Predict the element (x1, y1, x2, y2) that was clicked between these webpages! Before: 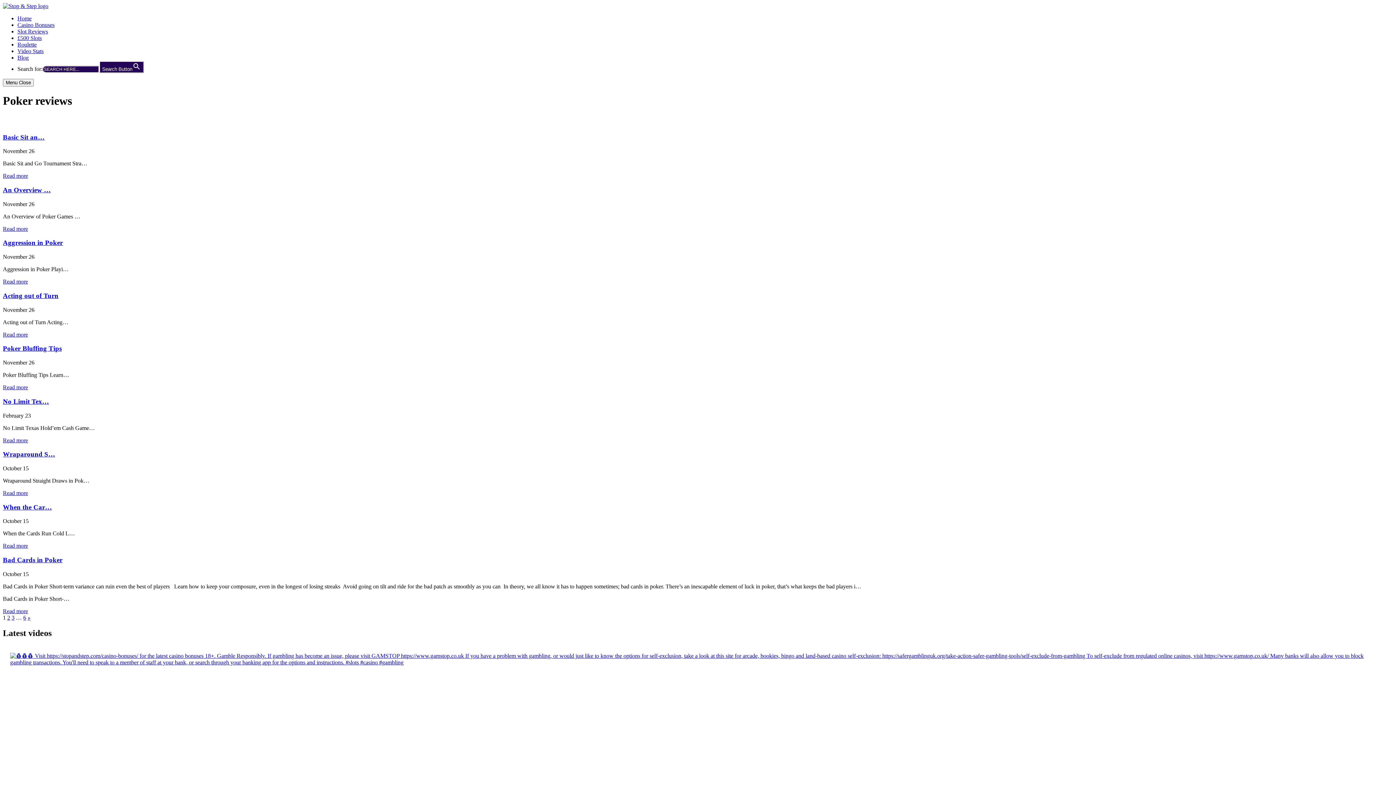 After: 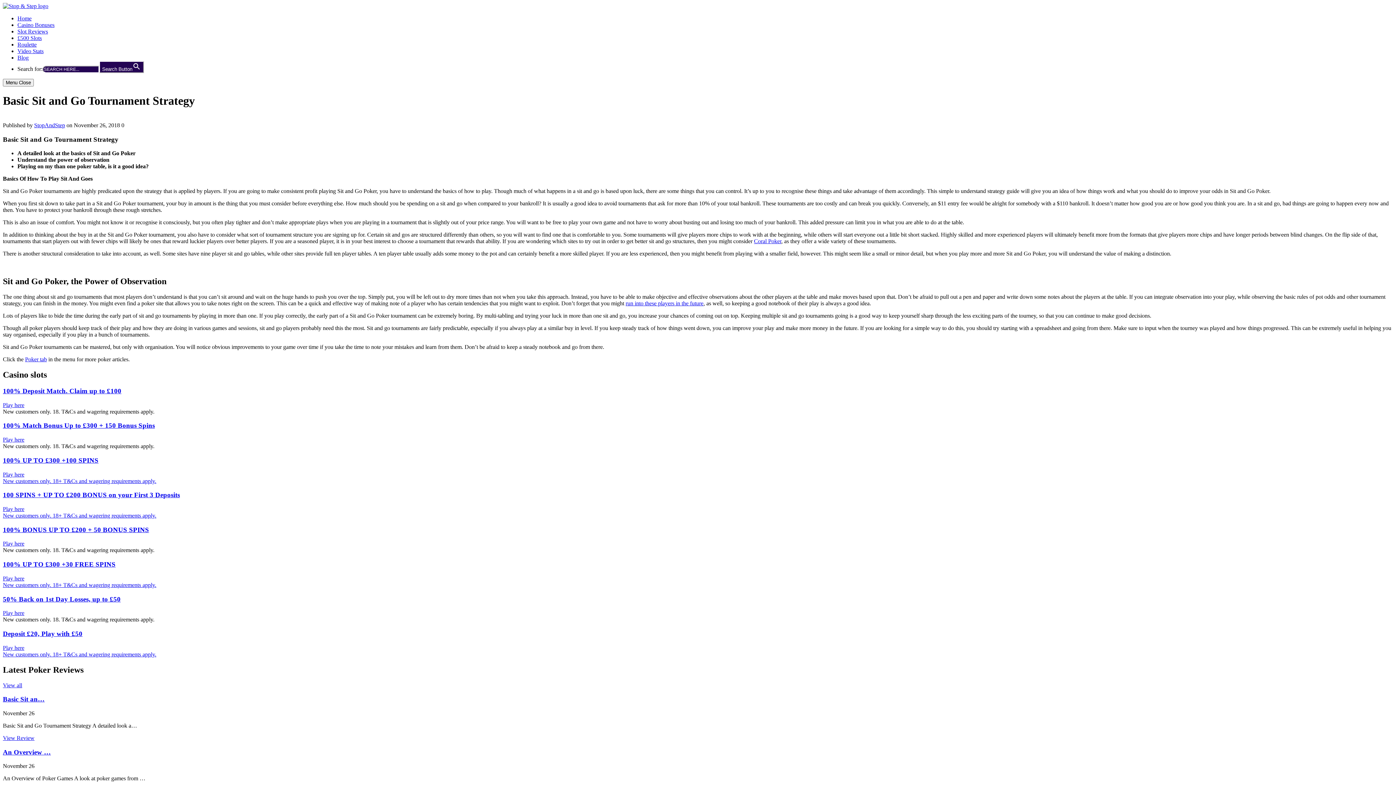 Action: bbox: (2, 172, 28, 179) label: Read more